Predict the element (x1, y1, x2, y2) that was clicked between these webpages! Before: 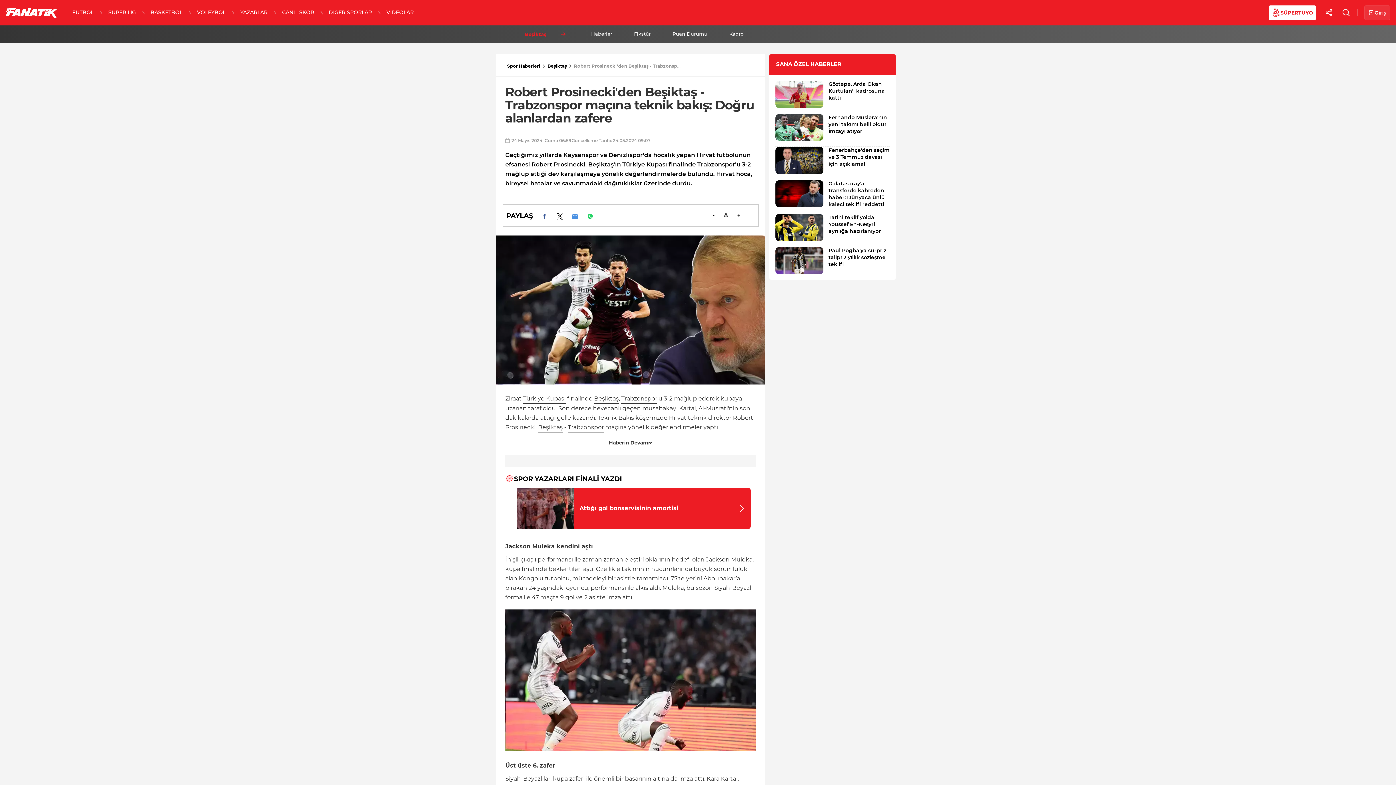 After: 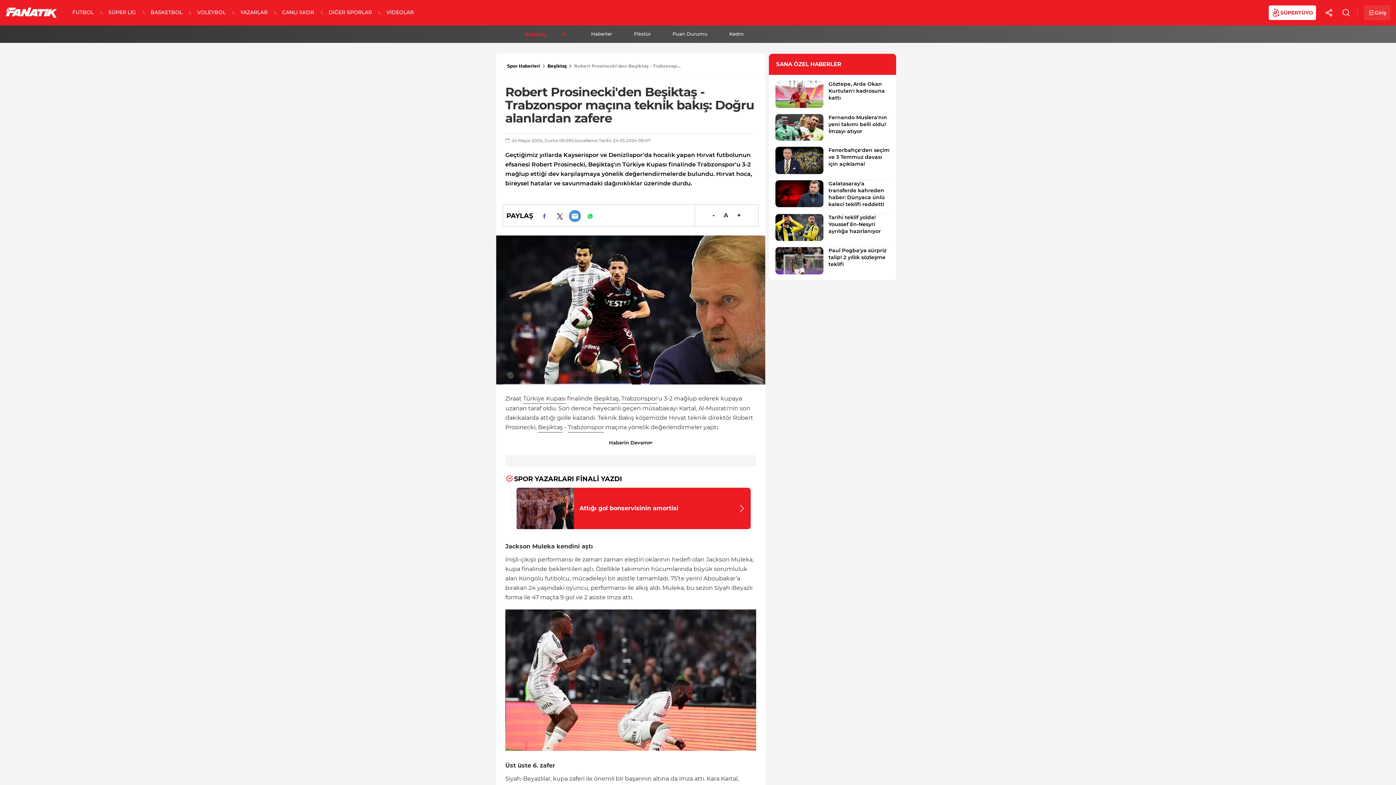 Action: bbox: (569, 210, 581, 222)